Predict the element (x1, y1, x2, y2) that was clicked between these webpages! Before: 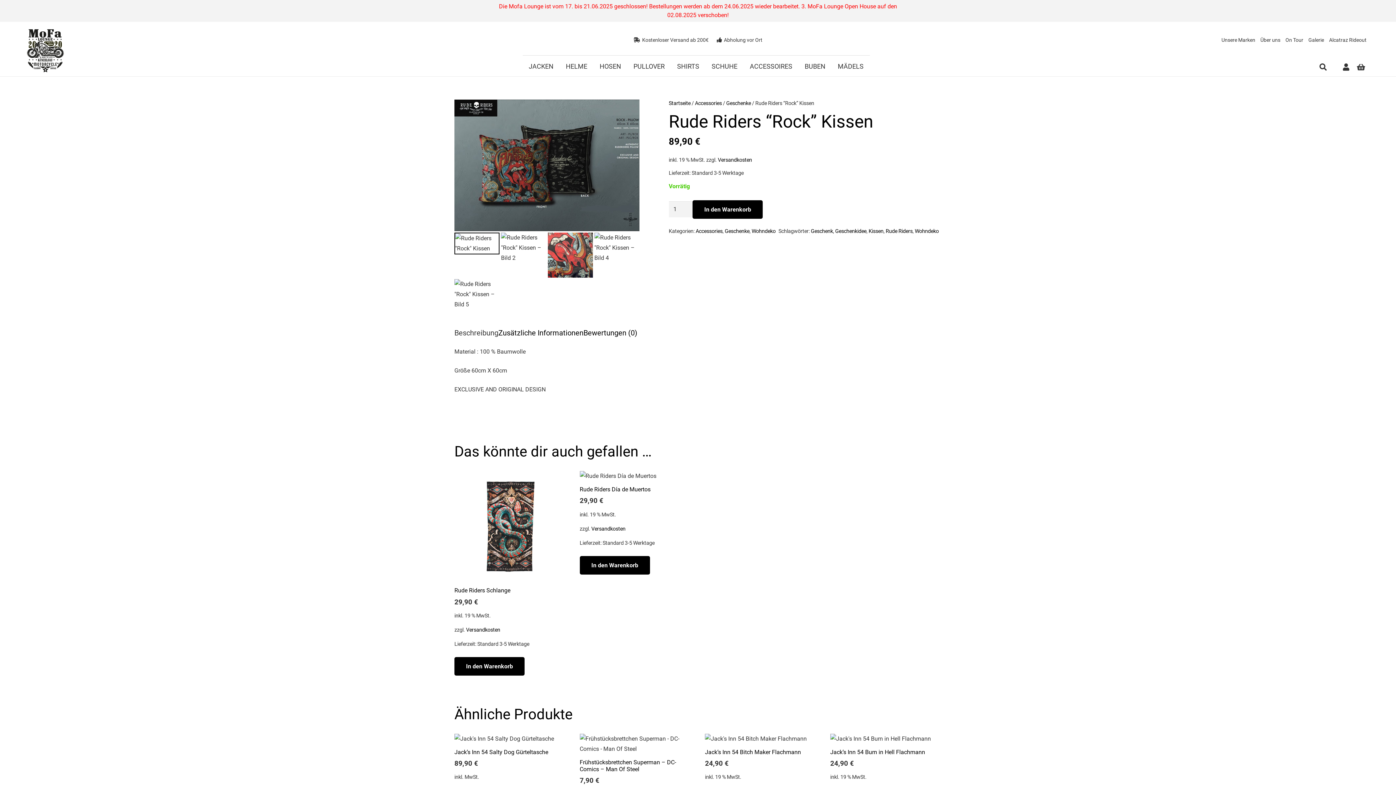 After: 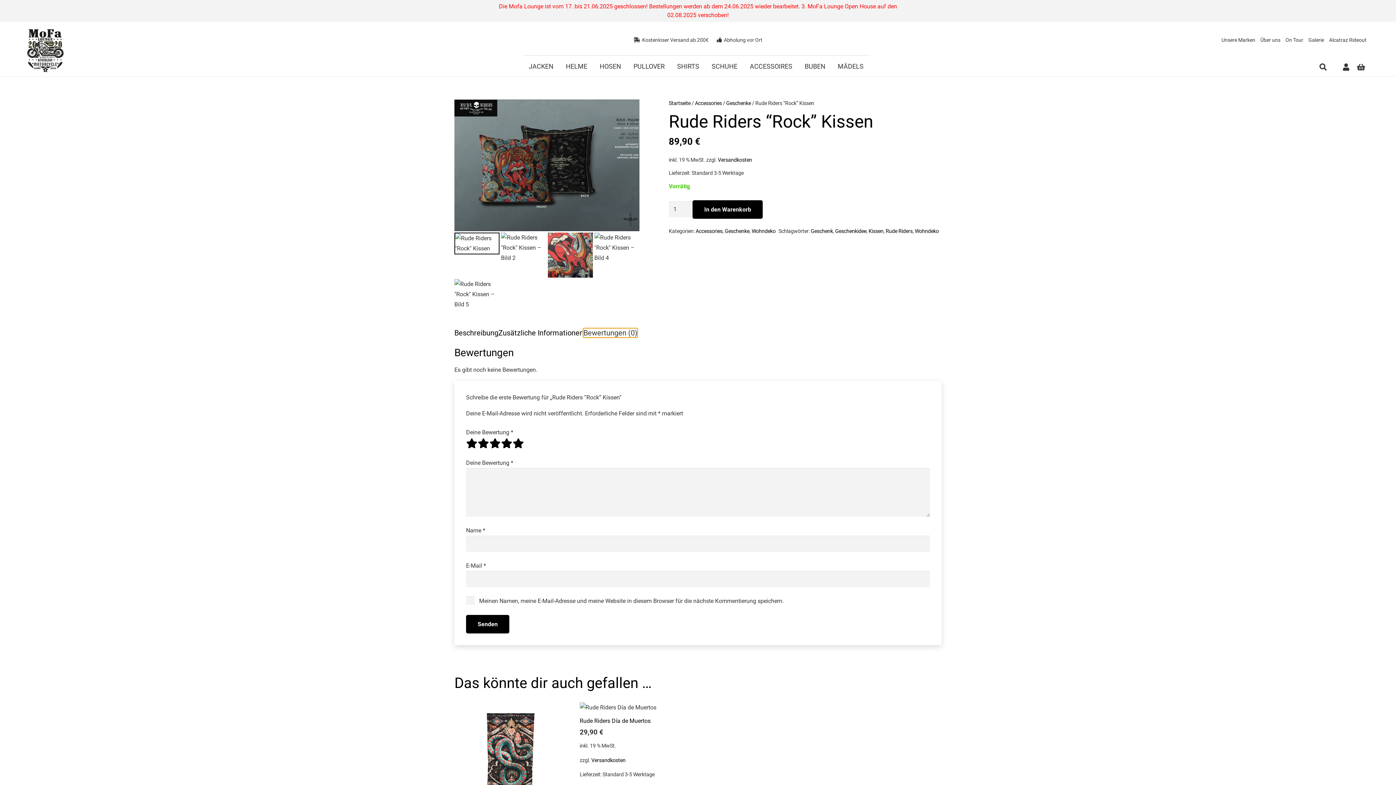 Action: label: Bewertungen (0) bbox: (583, 328, 637, 337)